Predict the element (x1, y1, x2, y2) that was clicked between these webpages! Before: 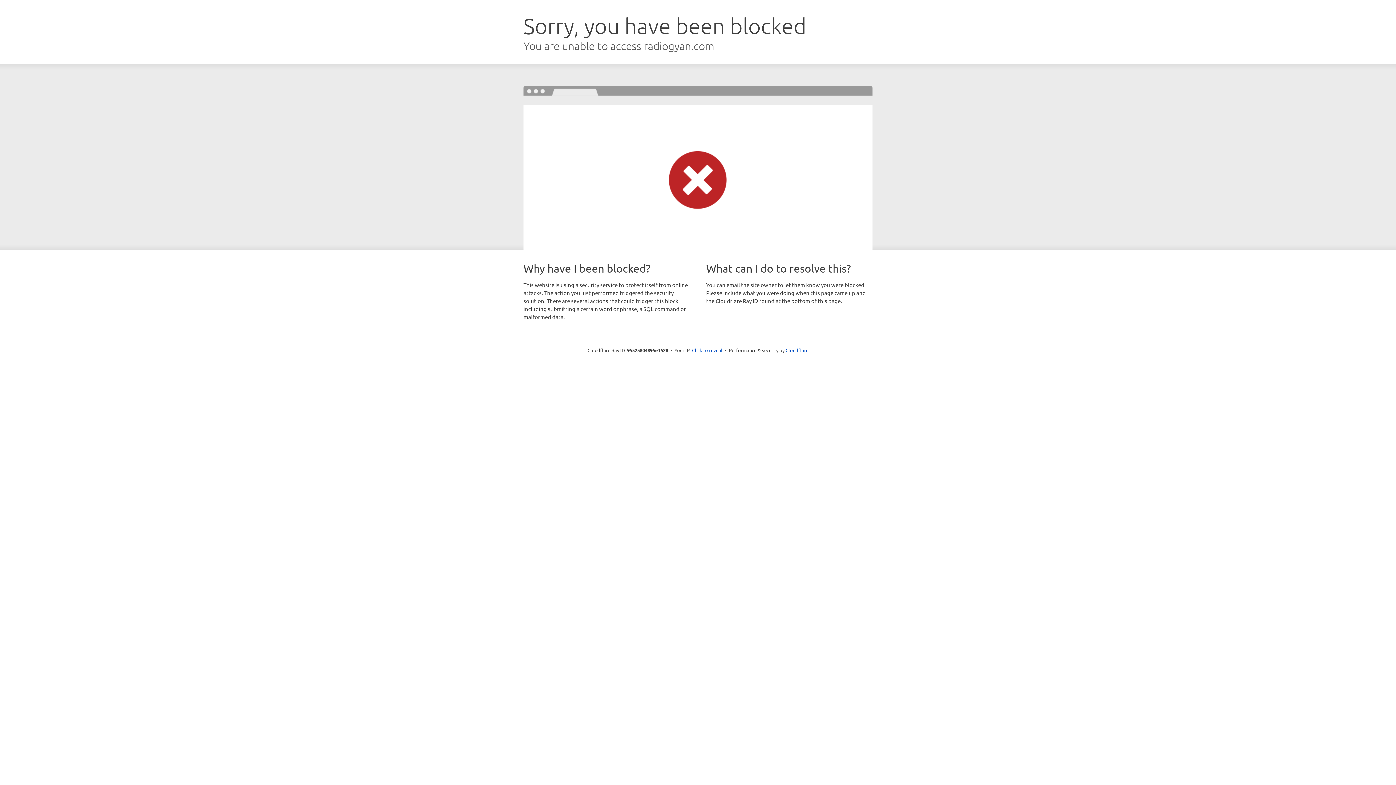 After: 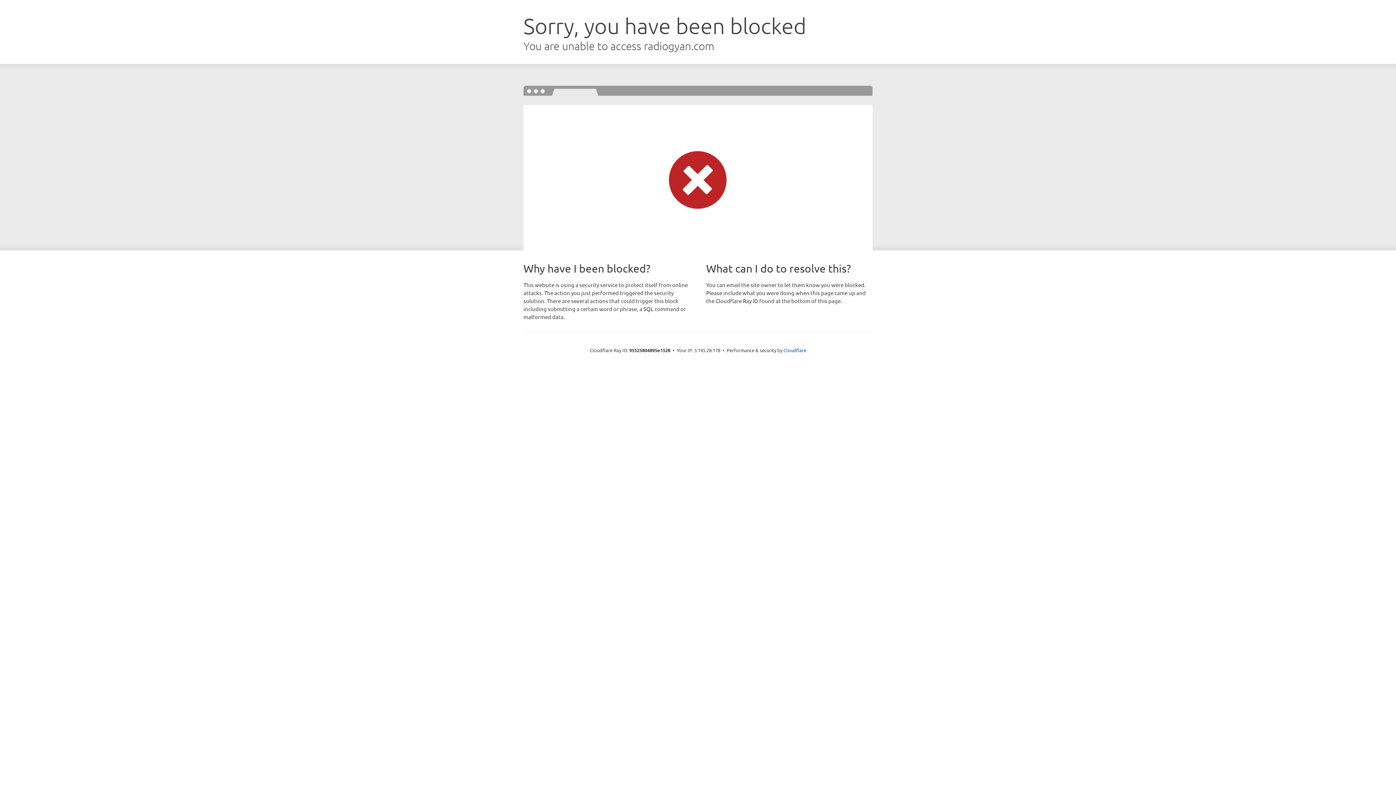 Action: label: Click to reveal bbox: (692, 346, 722, 353)